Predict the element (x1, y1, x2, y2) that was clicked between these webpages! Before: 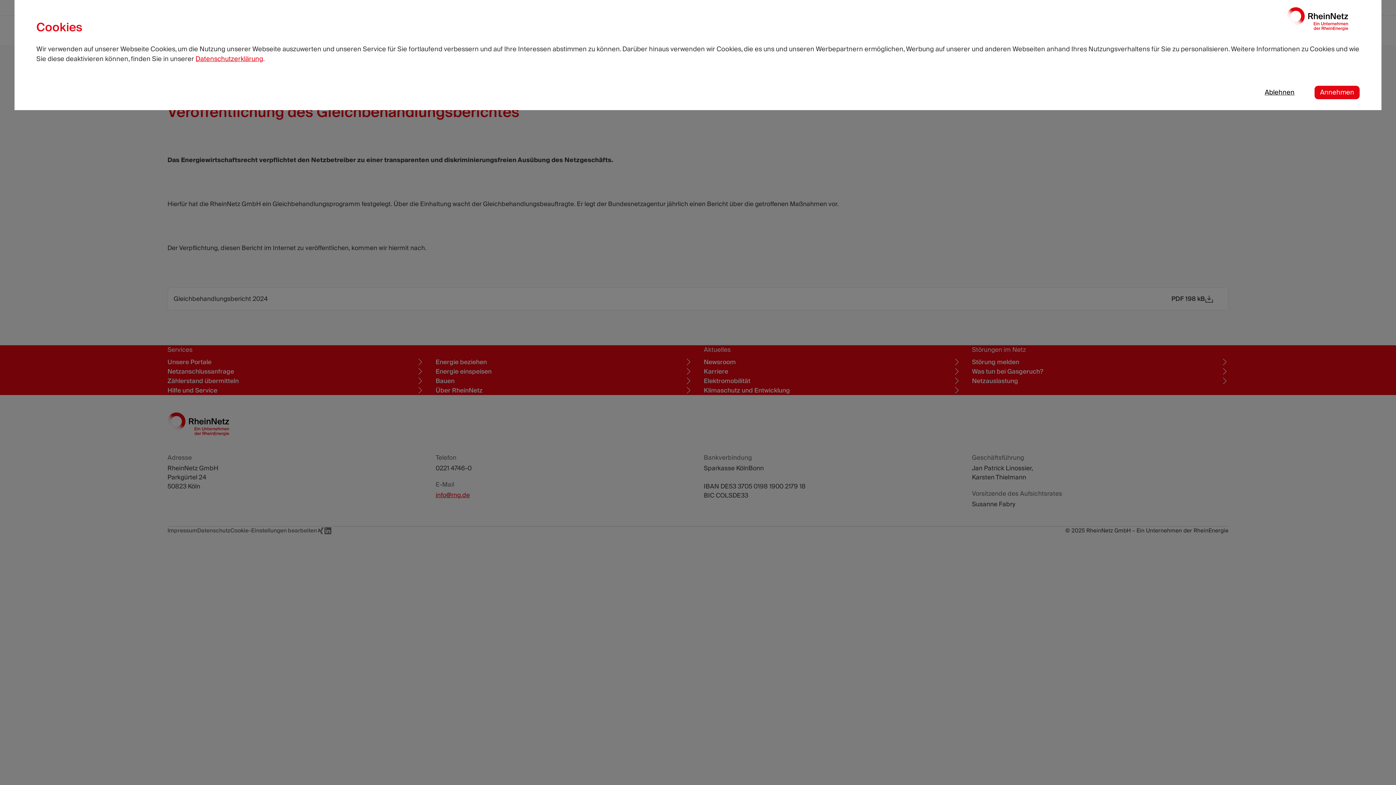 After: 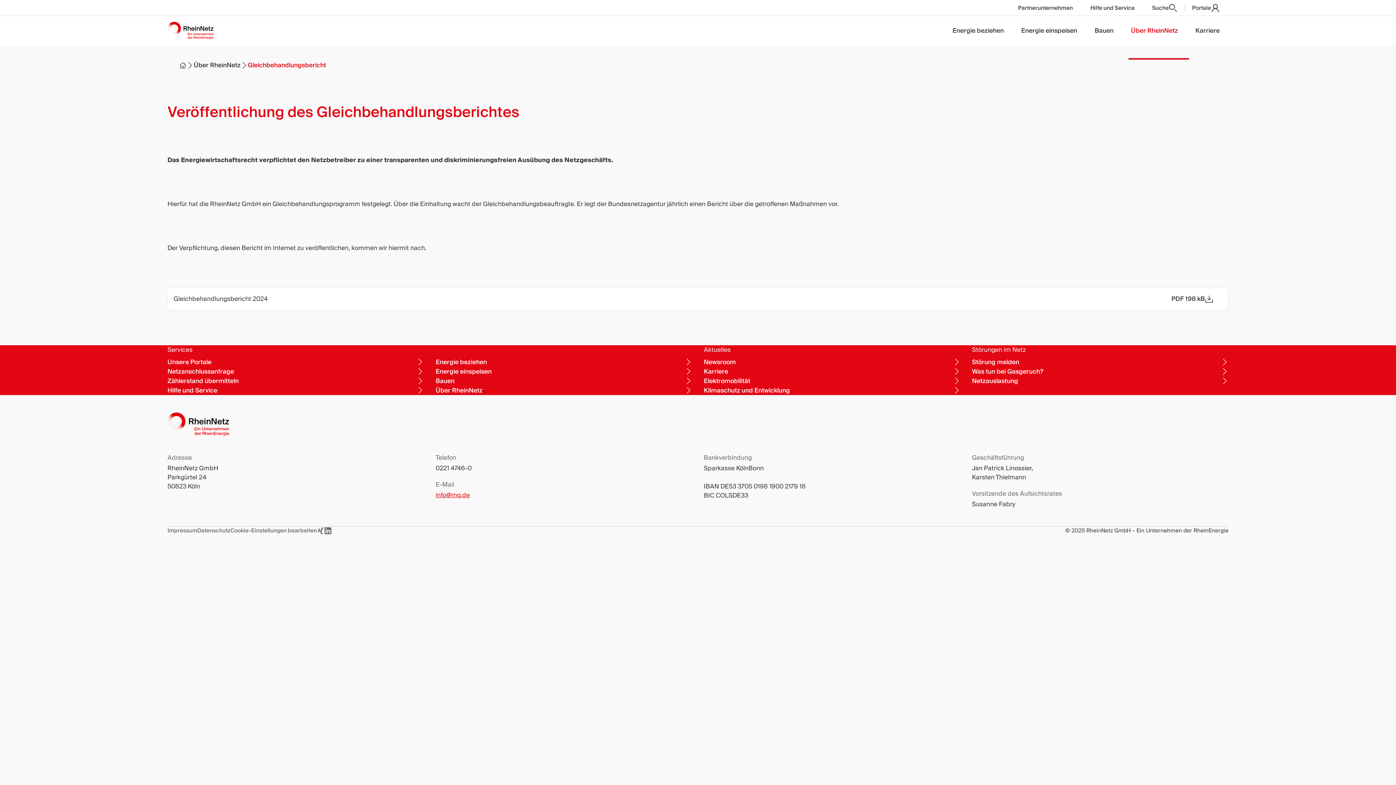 Action: label: Annehmen bbox: (1314, 85, 1360, 99)